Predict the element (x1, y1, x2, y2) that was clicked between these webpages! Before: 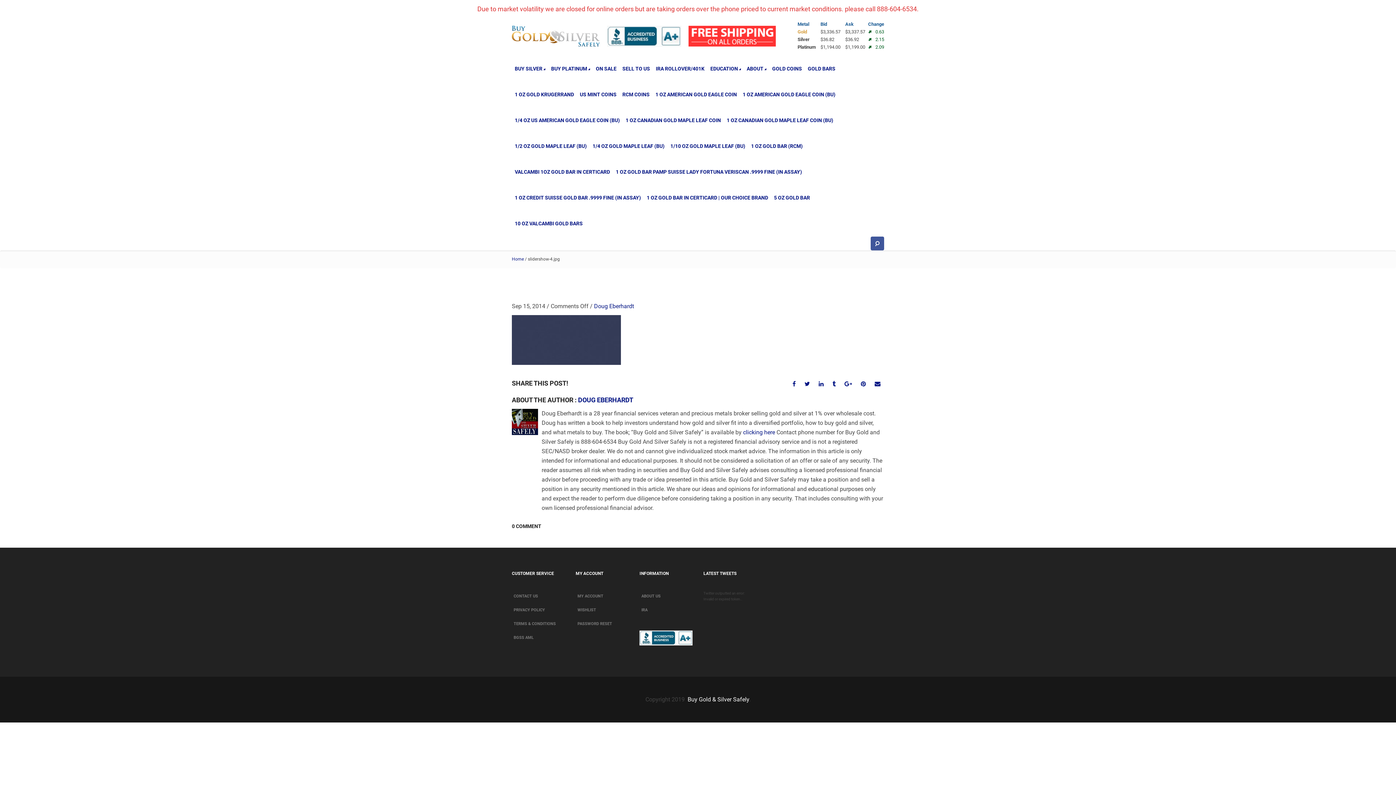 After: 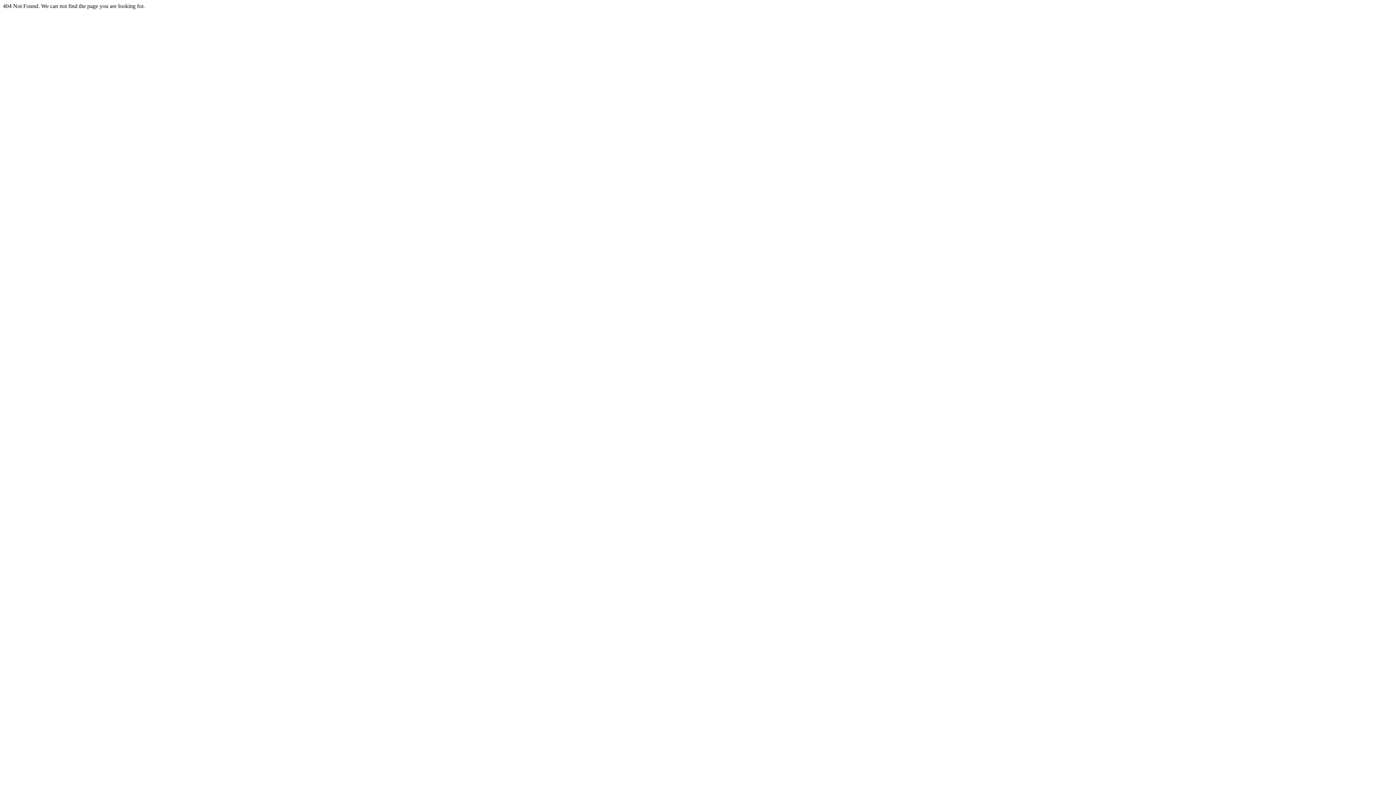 Action: label: 1/2 OZ GOLD MAPLE LEAF (BU) bbox: (512, 133, 589, 159)